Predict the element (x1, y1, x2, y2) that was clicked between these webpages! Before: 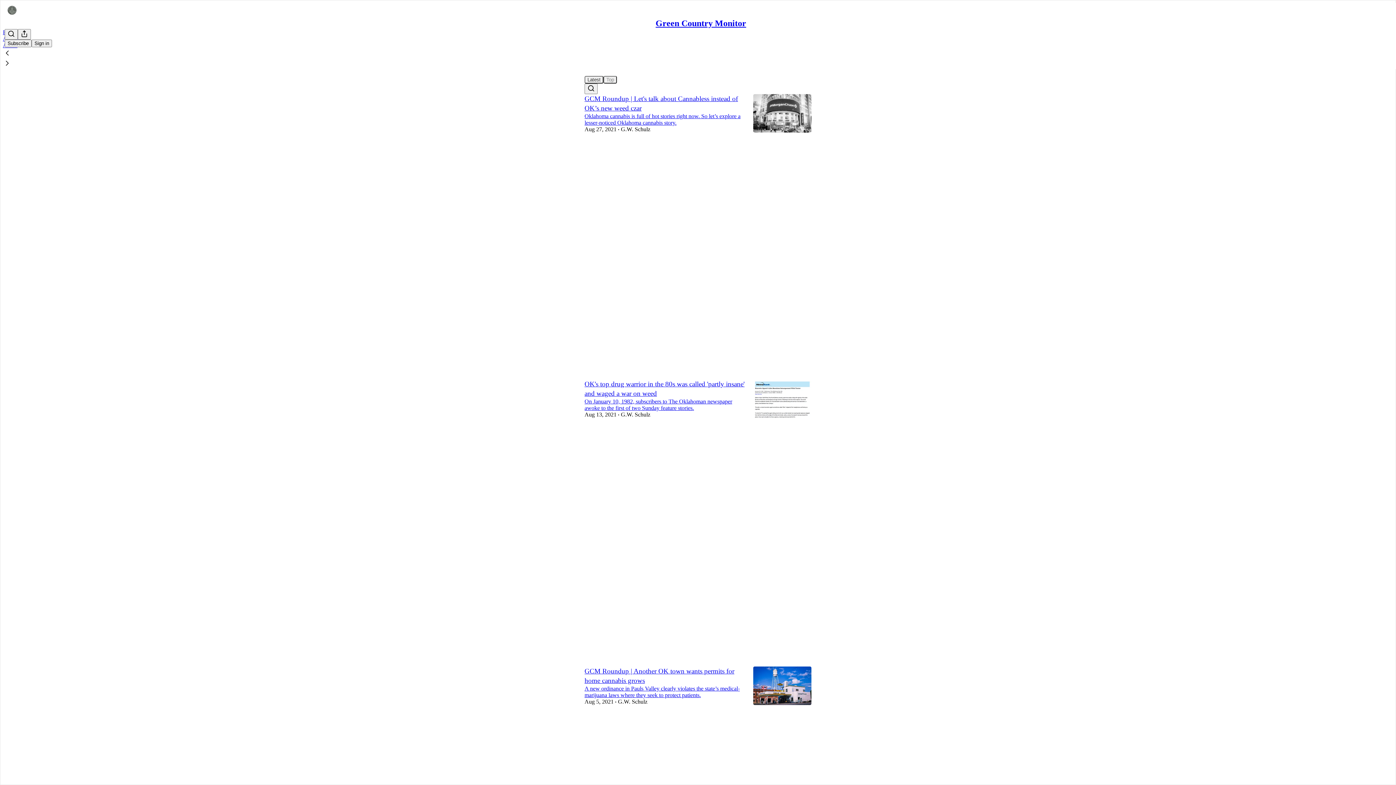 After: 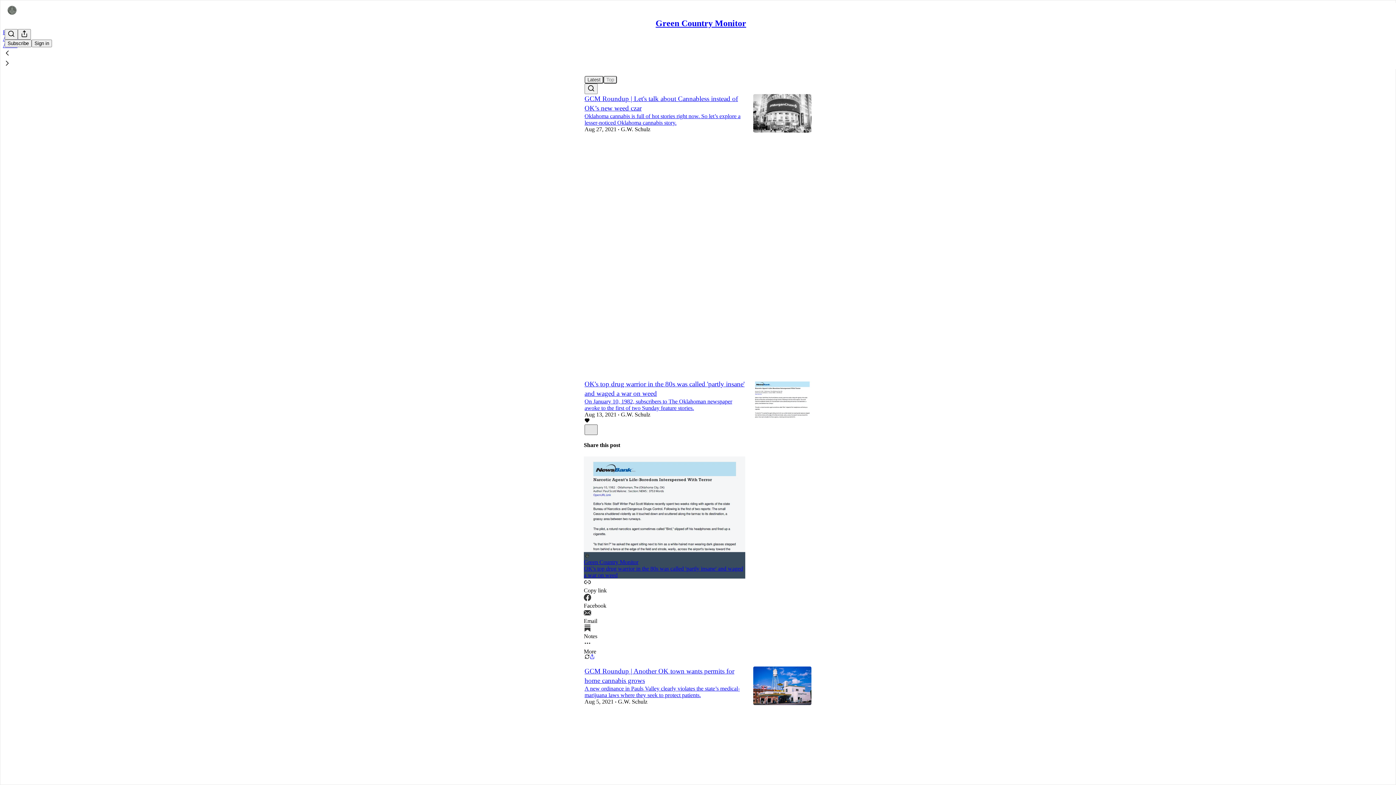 Action: label: X bbox: (584, 424, 597, 435)